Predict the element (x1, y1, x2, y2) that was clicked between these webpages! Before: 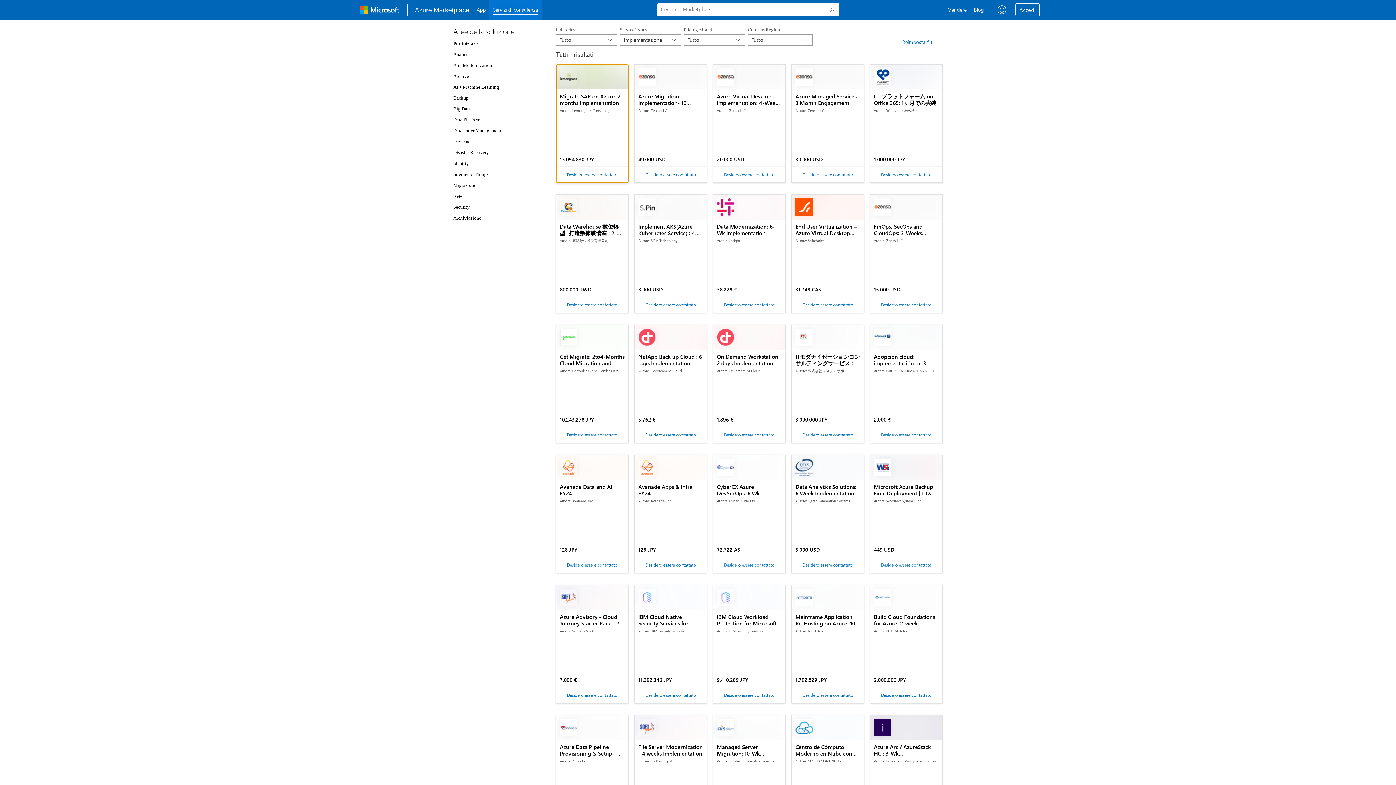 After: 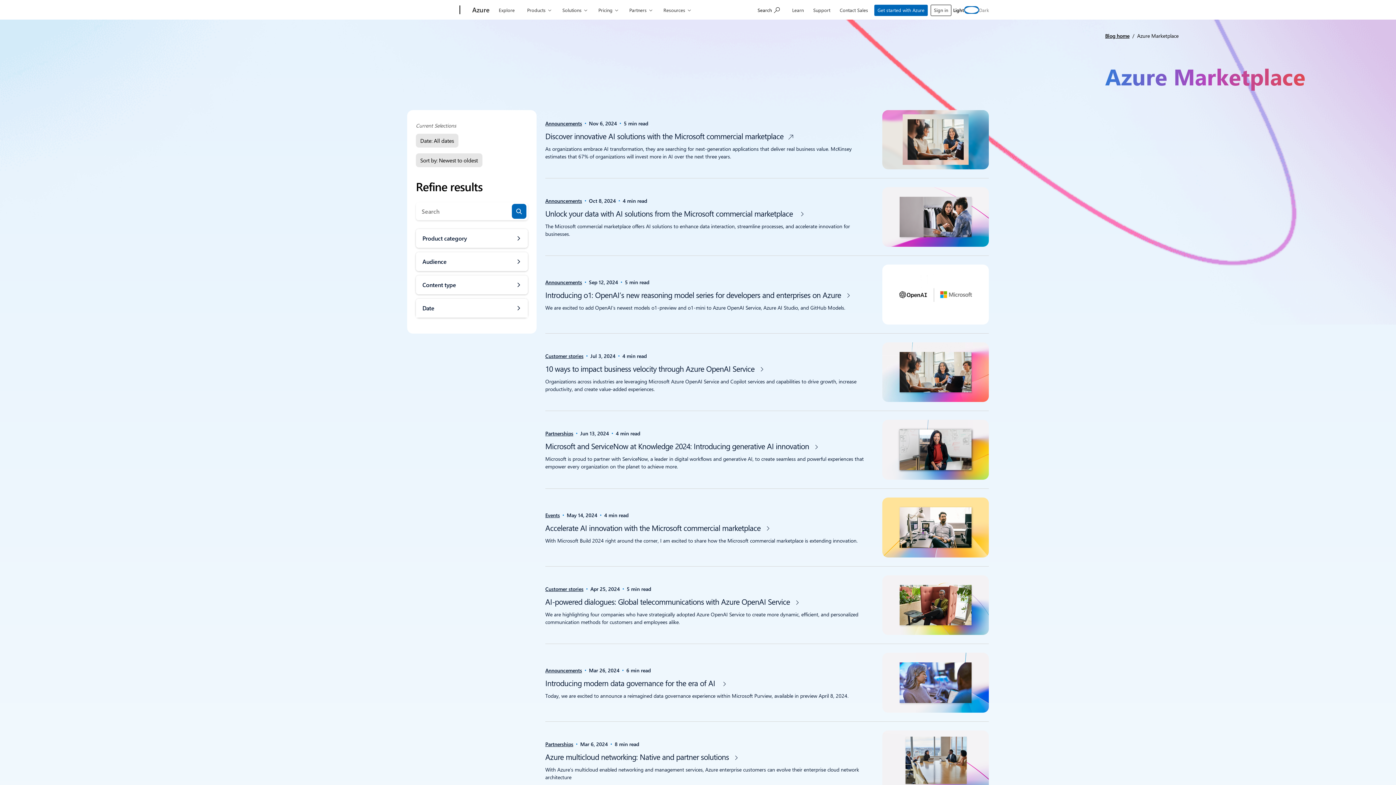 Action: label: Blog bbox: (983, 0, 1000, 19)